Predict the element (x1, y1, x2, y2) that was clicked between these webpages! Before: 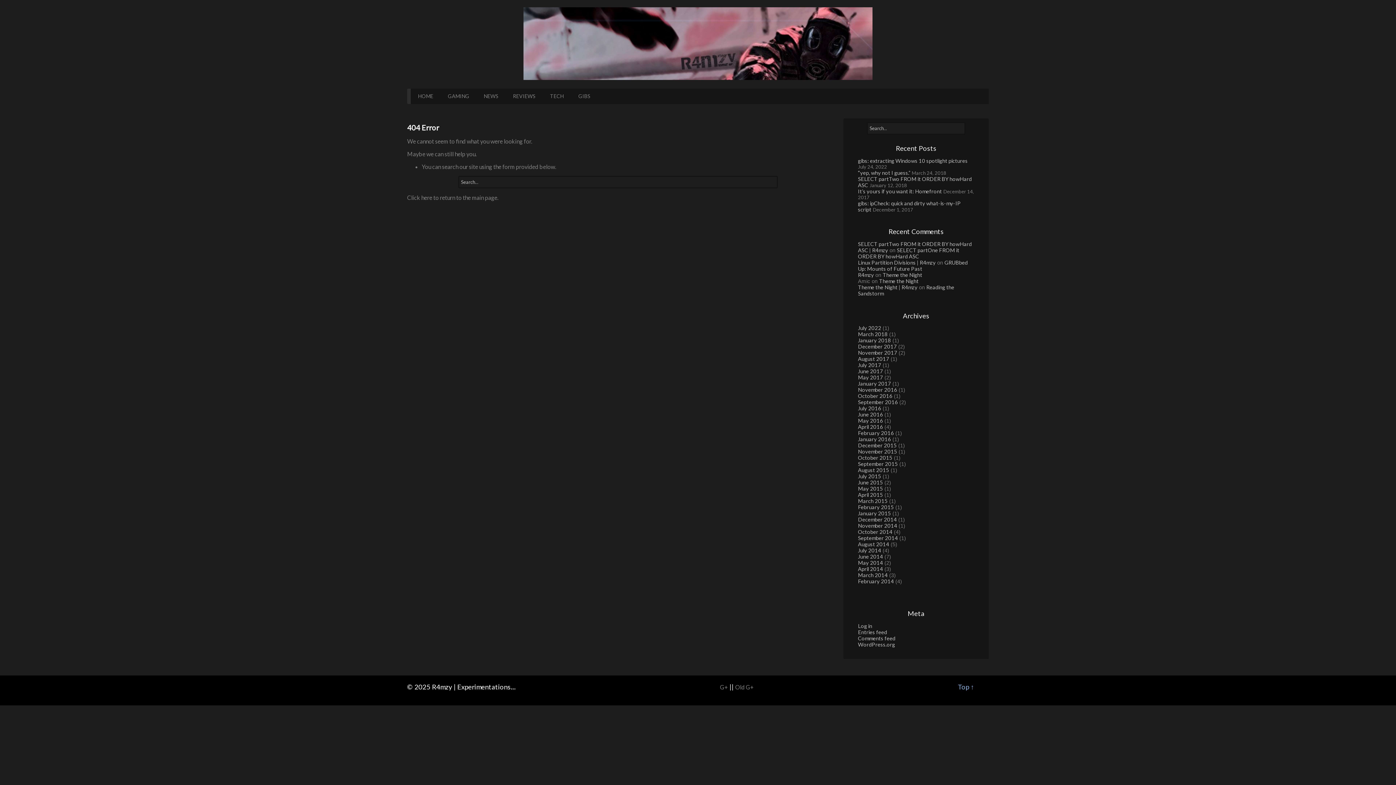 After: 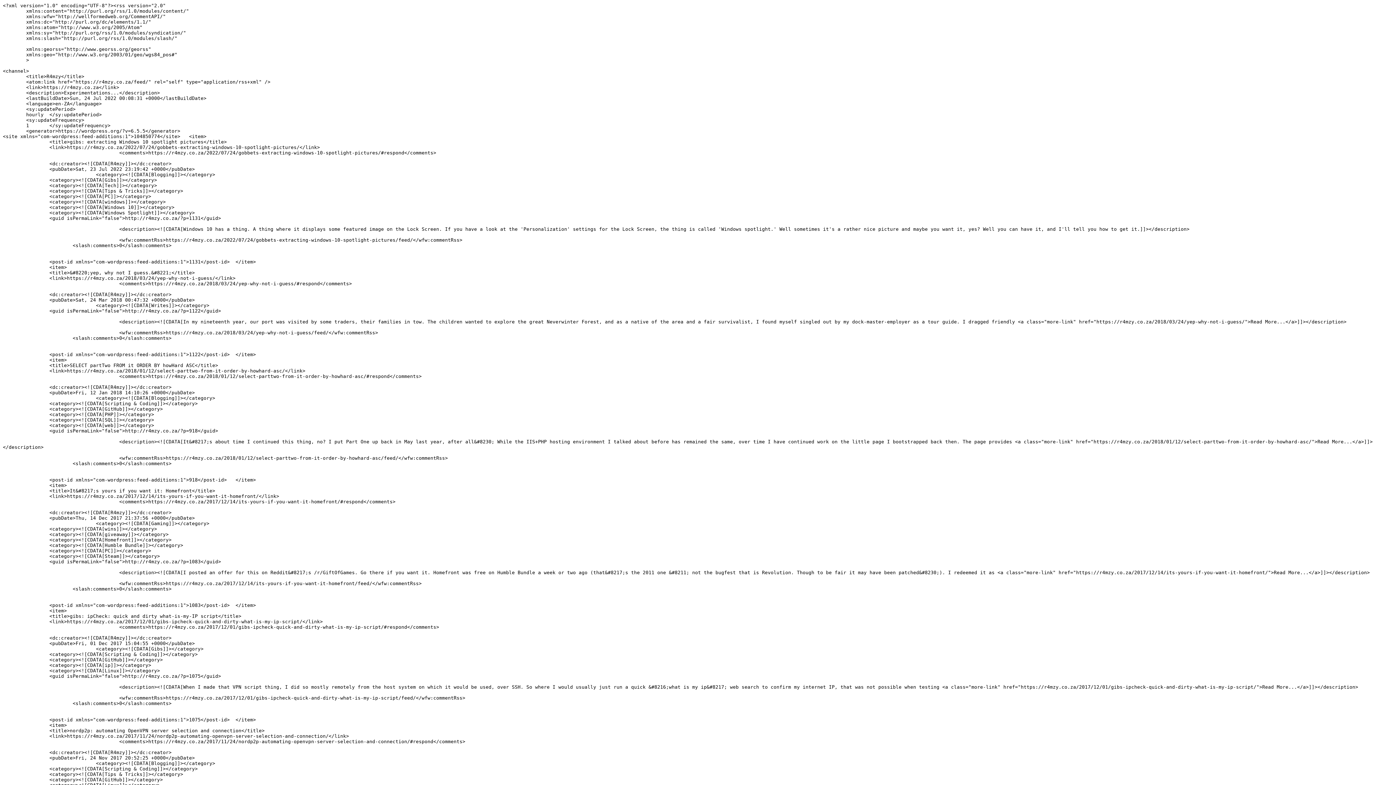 Action: bbox: (858, 629, 887, 635) label: Entries feed